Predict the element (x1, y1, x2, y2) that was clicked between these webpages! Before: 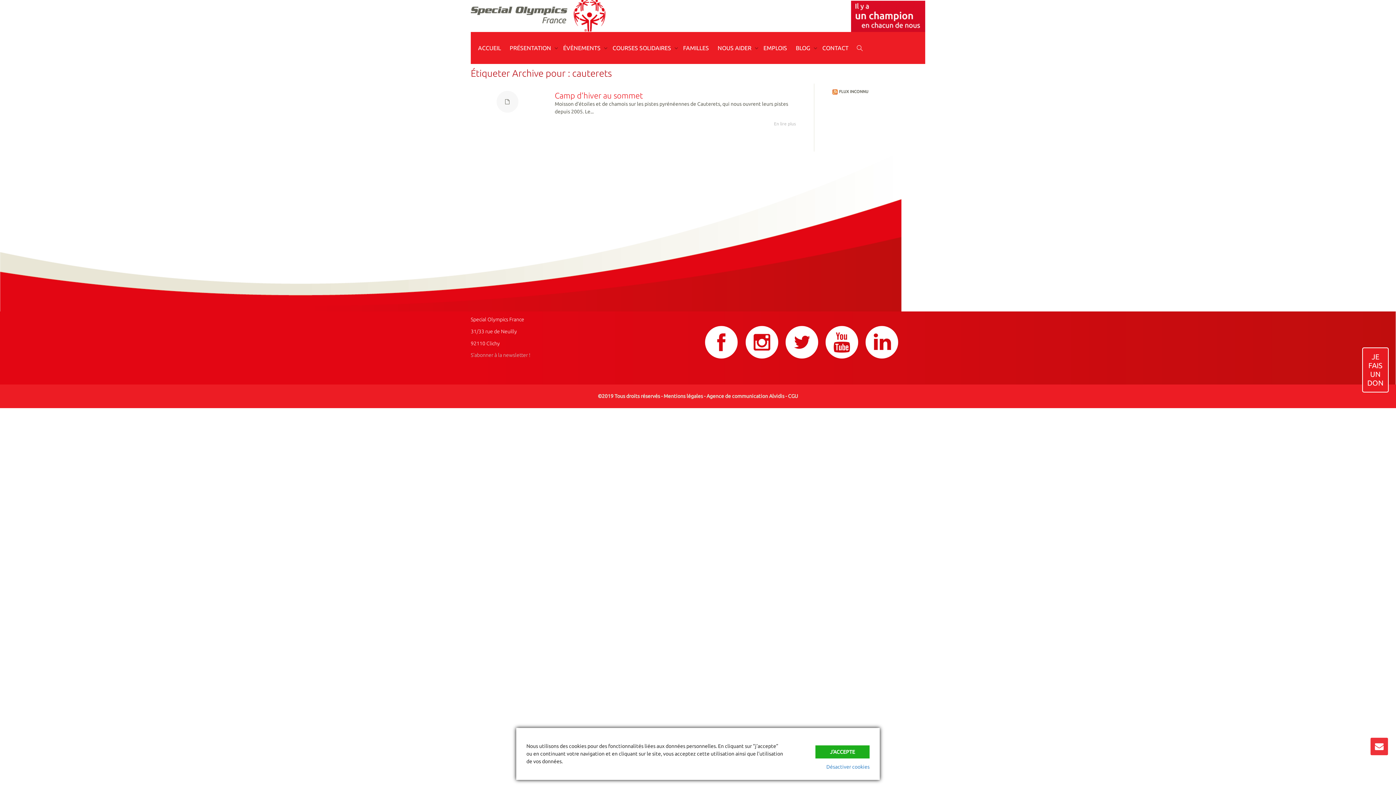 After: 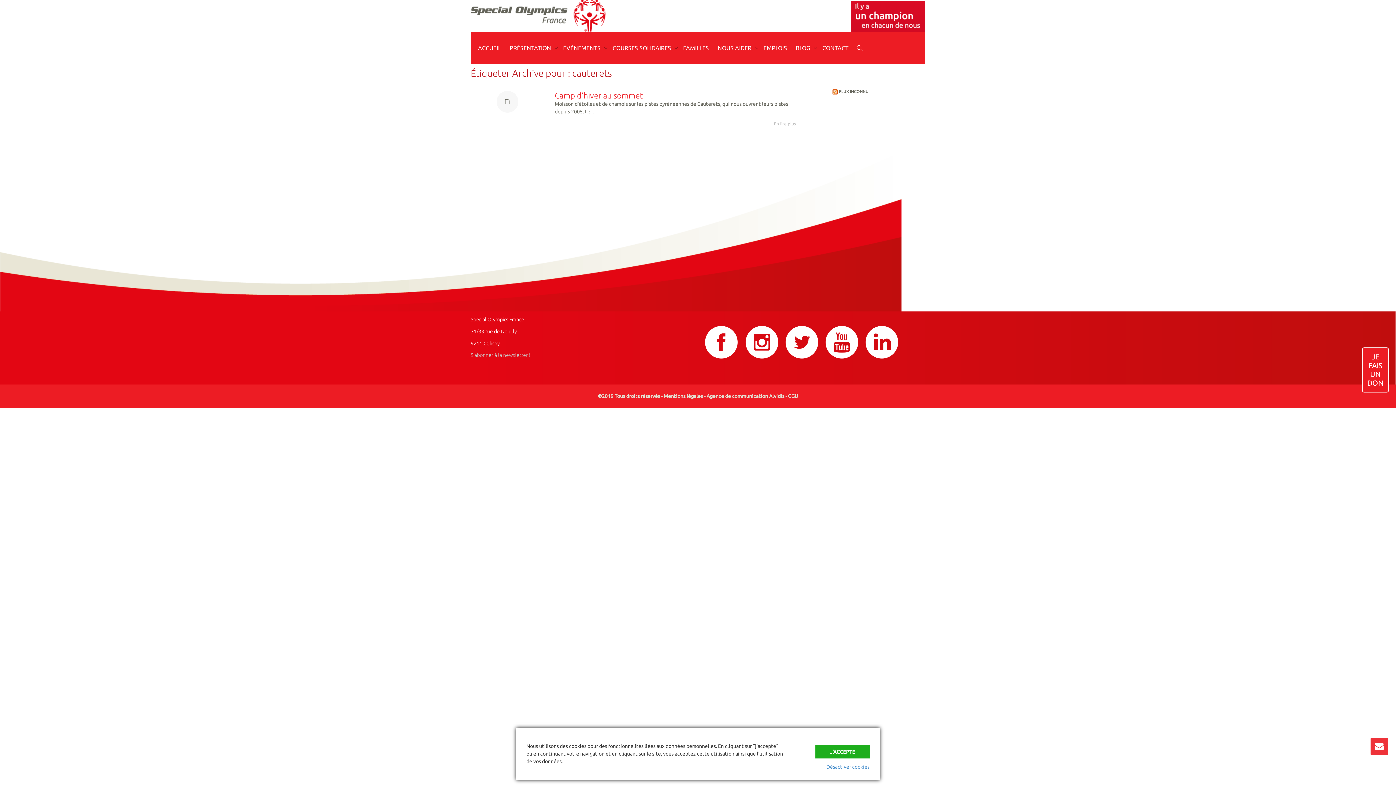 Action: label: JE

FAIS

UN

DON bbox: (1363, 348, 1388, 392)